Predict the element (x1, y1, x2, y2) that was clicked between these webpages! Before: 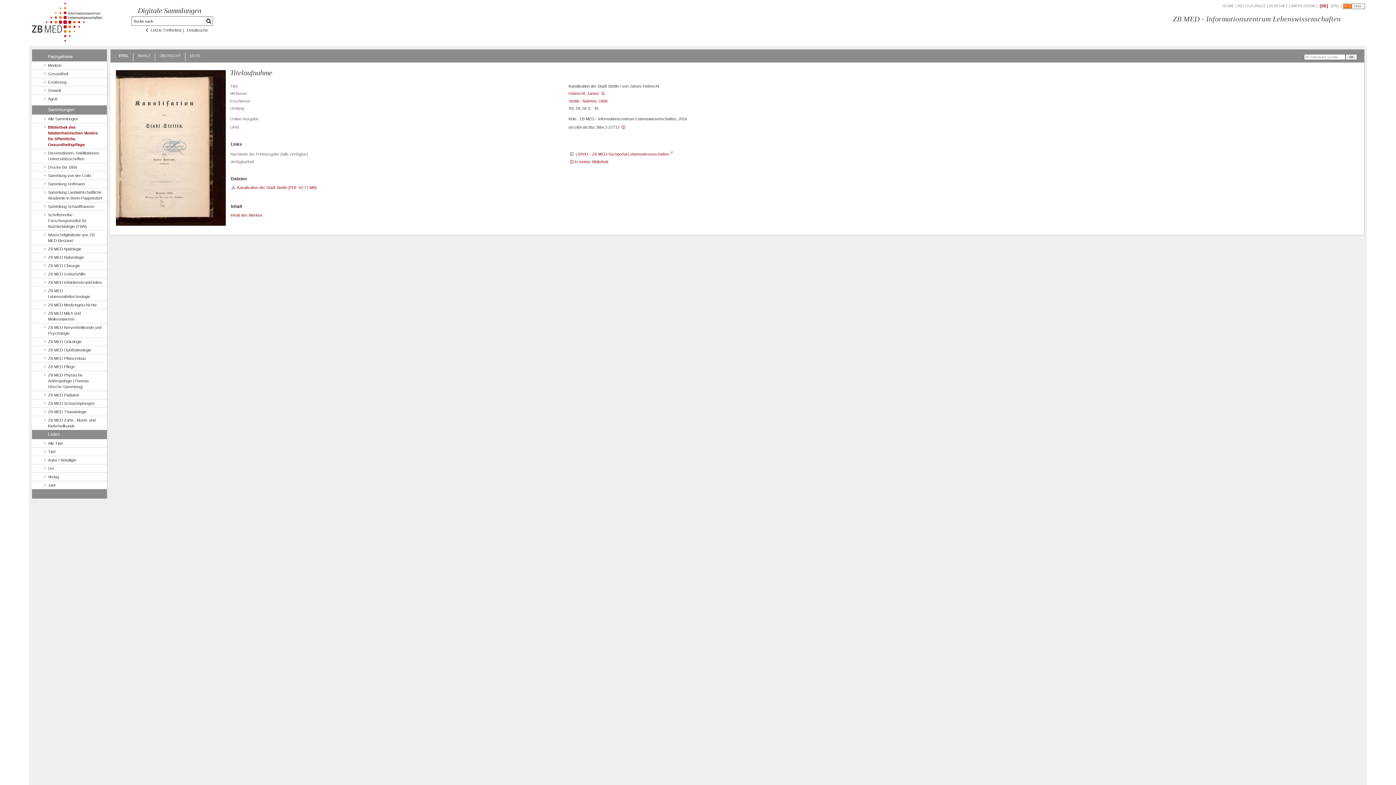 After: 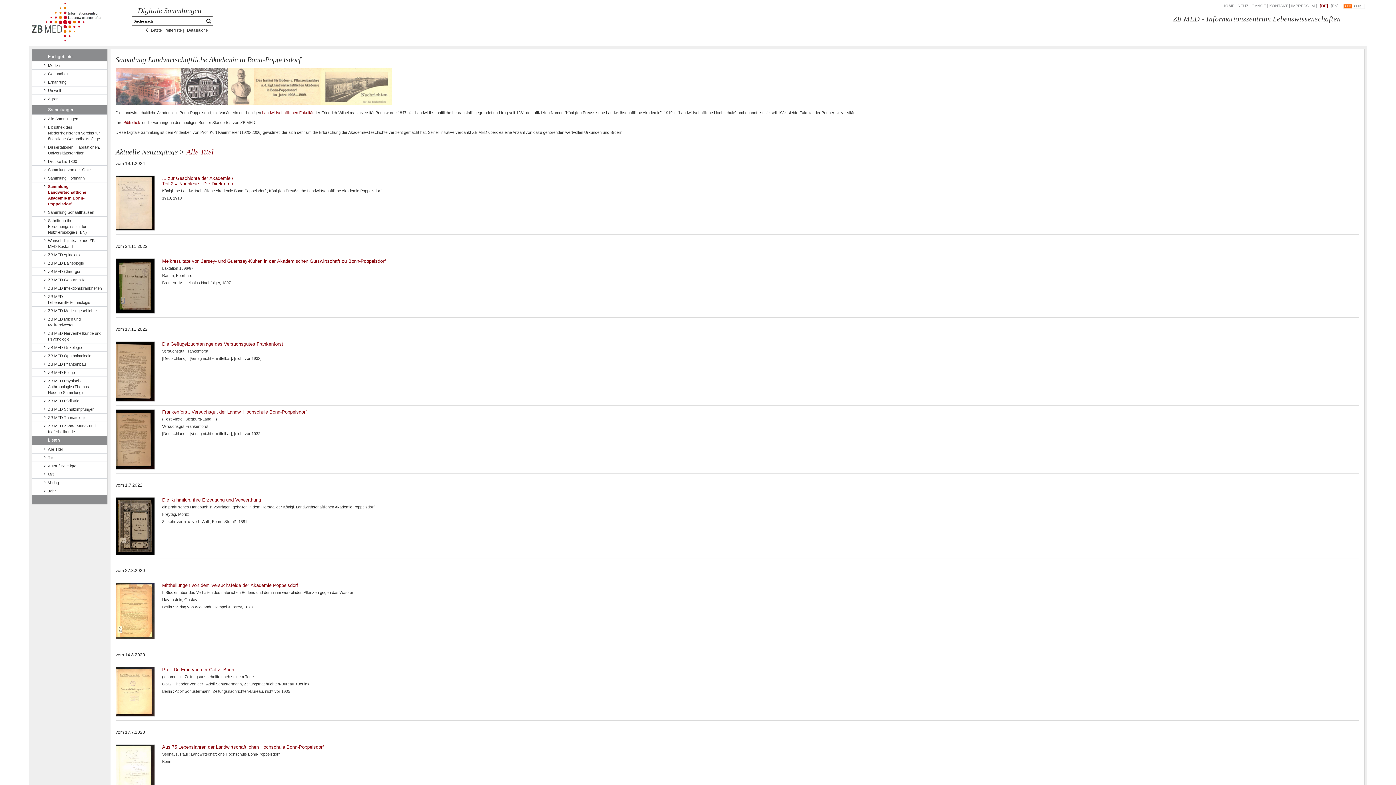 Action: label: Sammlung Landwirtschaftliche Akademie in Bonn-Poppelsdorf bbox: (32, 188, 106, 202)